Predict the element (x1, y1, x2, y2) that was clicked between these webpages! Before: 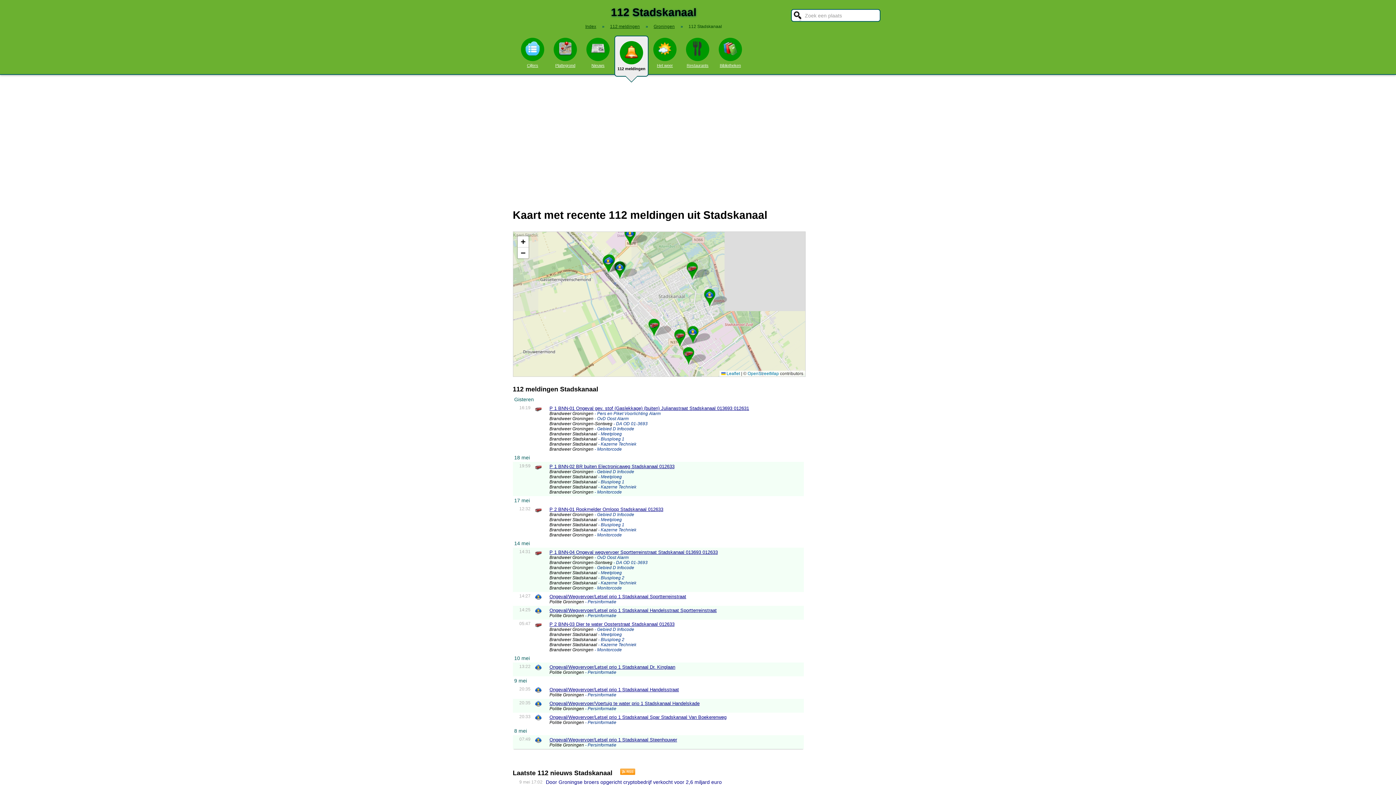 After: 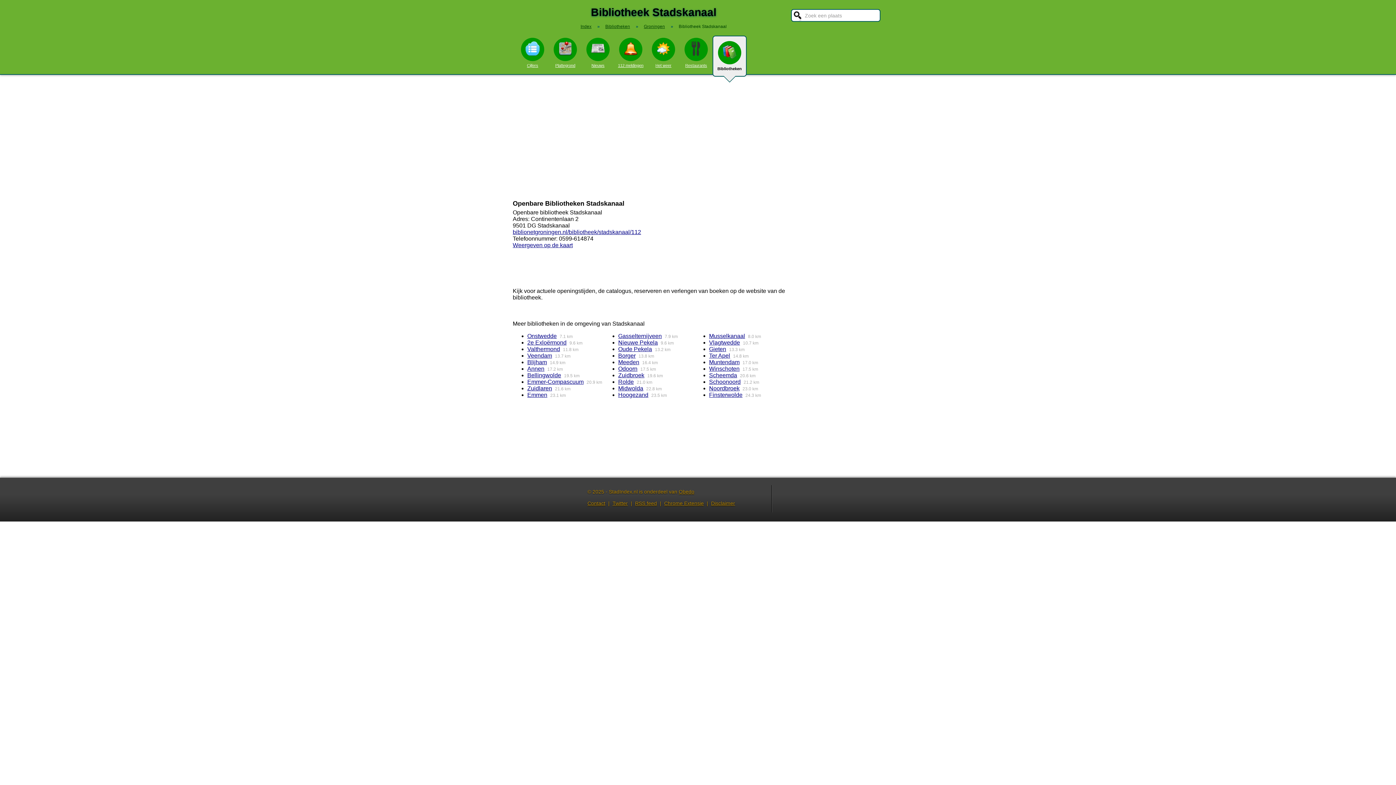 Action: bbox: (714, 35, 746, 67) label: Bibliotheken